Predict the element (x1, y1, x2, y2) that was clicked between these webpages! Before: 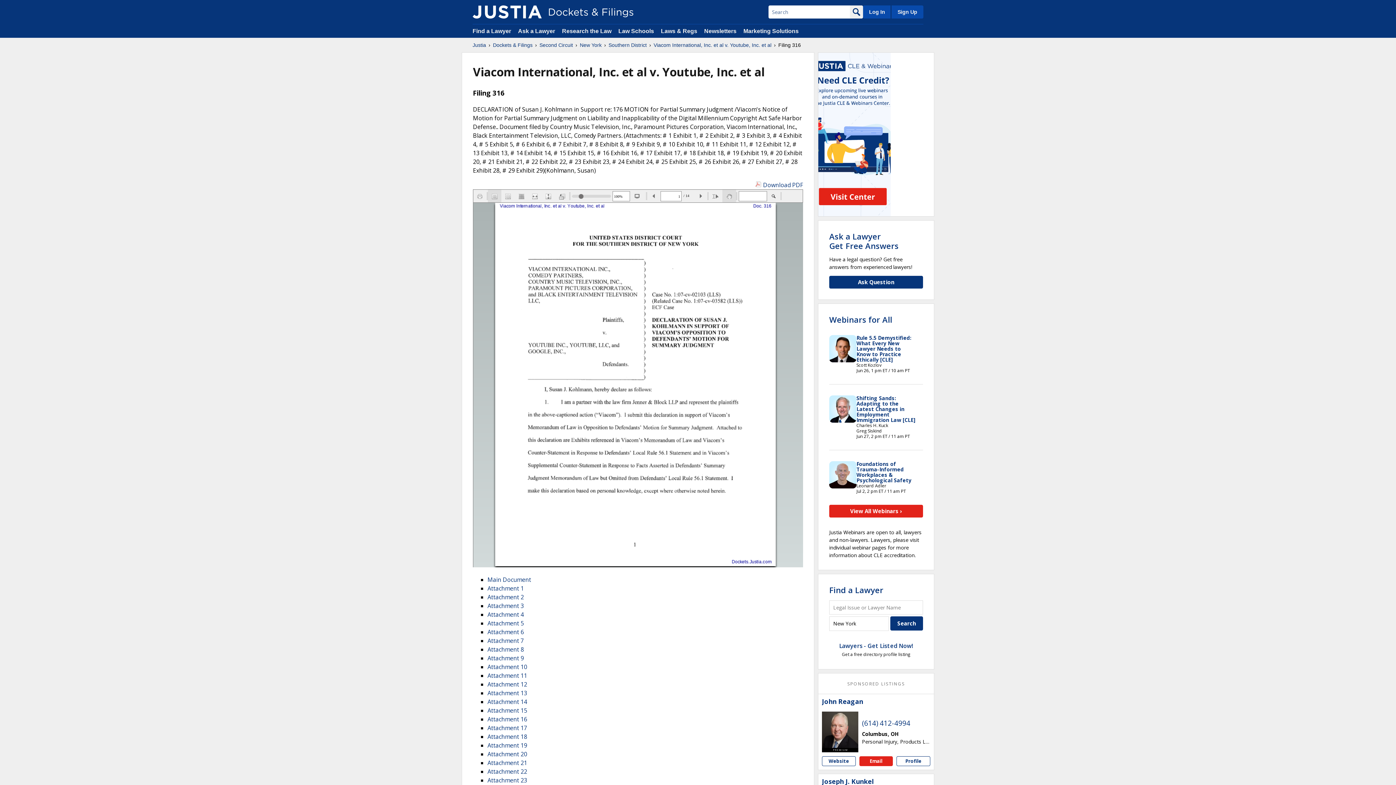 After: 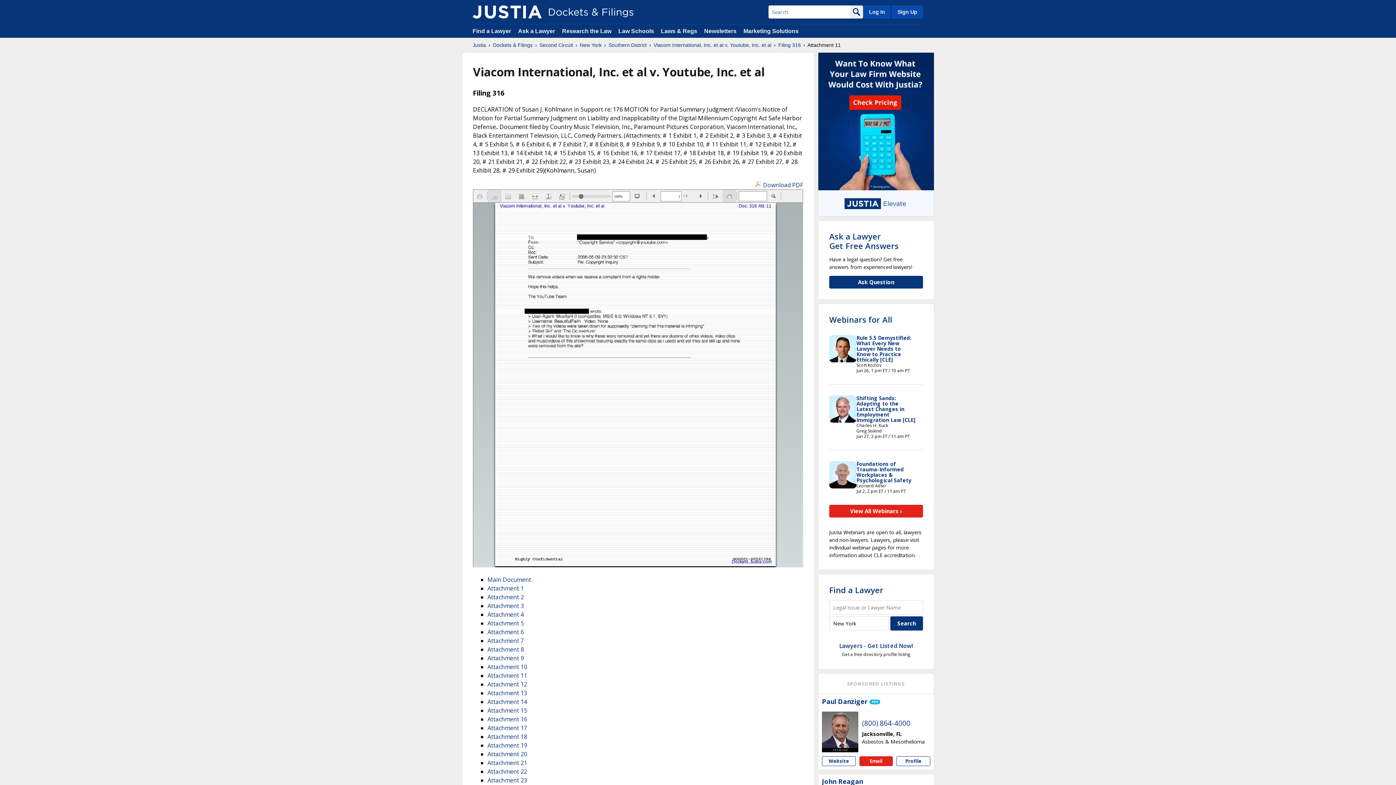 Action: bbox: (487, 671, 527, 679) label: Attachment 11